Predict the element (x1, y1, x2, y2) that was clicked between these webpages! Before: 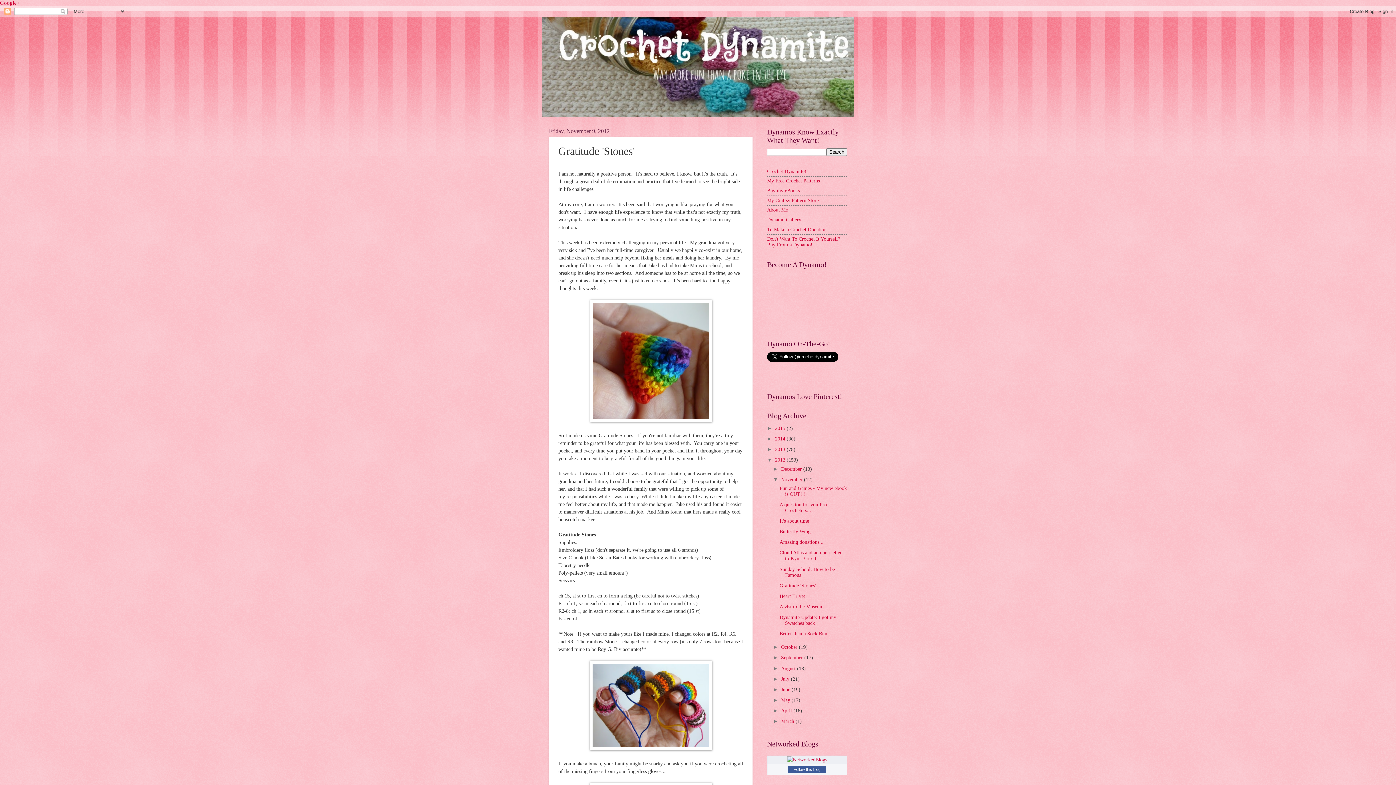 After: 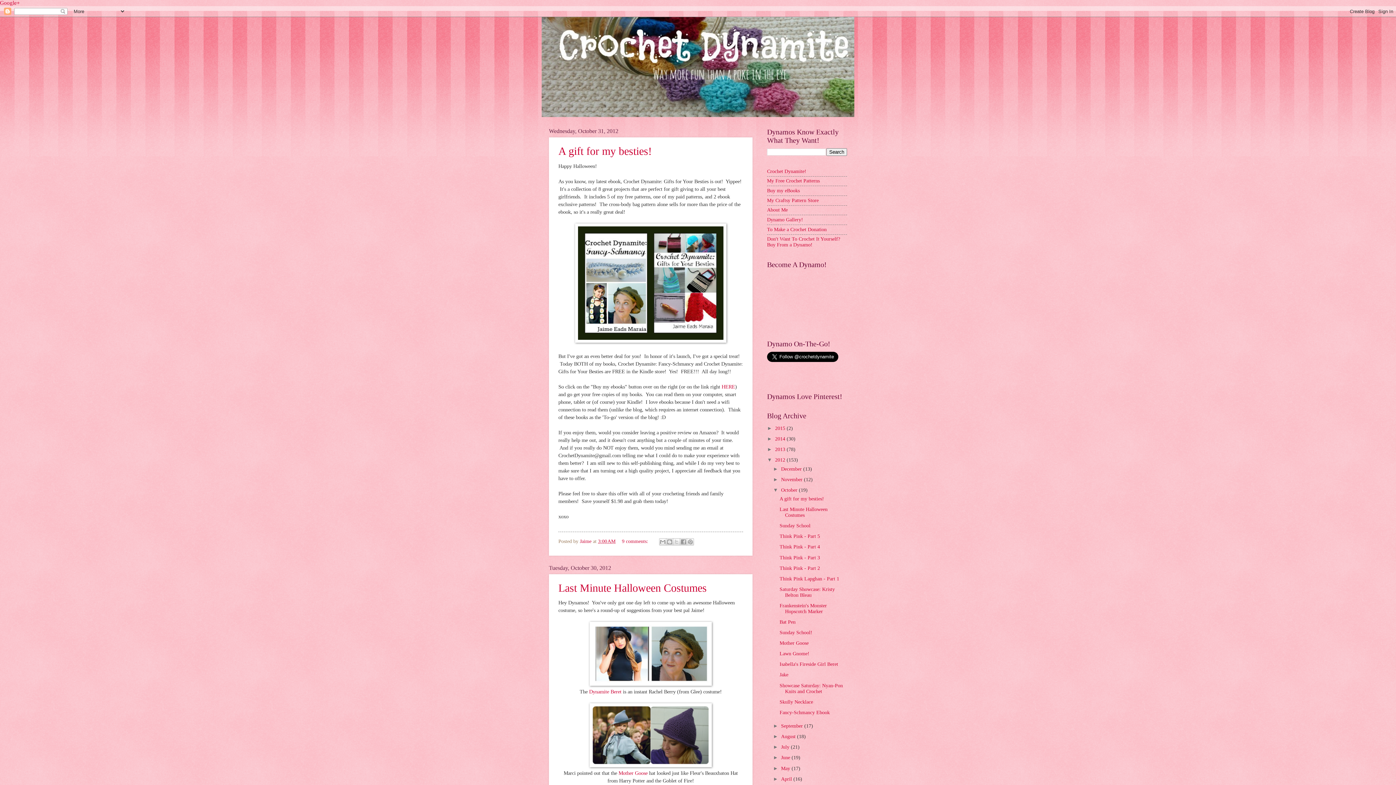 Action: label: October  bbox: (781, 644, 799, 650)